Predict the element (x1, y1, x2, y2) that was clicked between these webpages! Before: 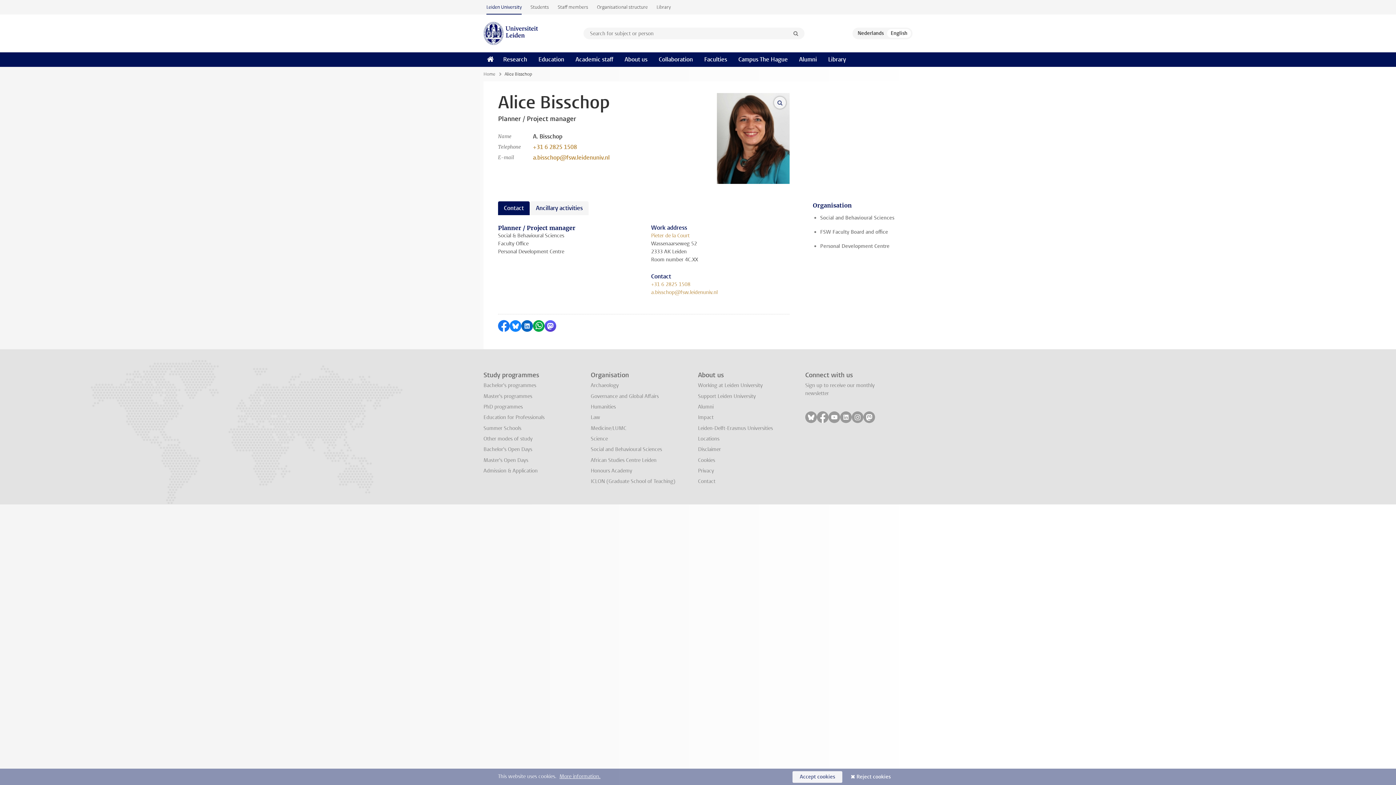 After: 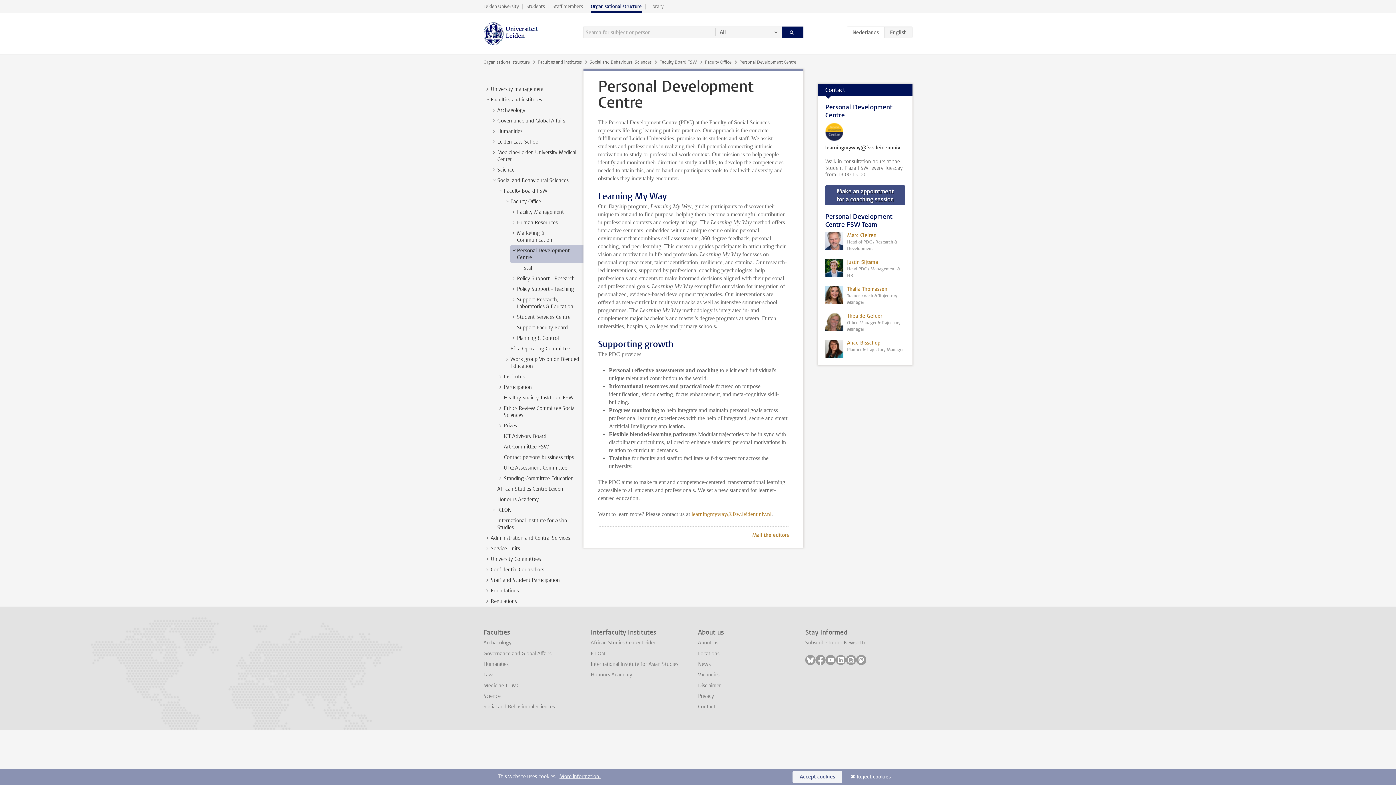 Action: label: Personal Development Centre bbox: (820, 242, 912, 249)